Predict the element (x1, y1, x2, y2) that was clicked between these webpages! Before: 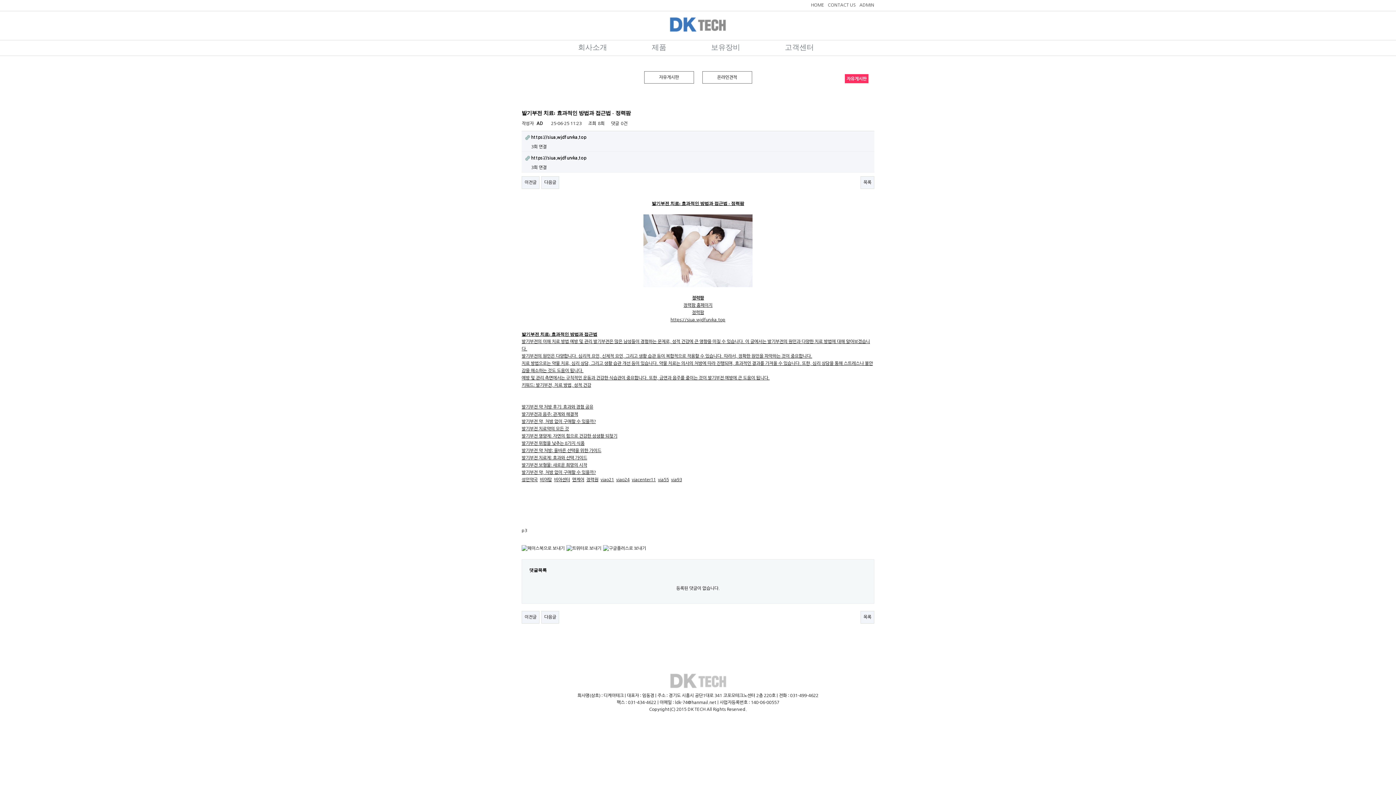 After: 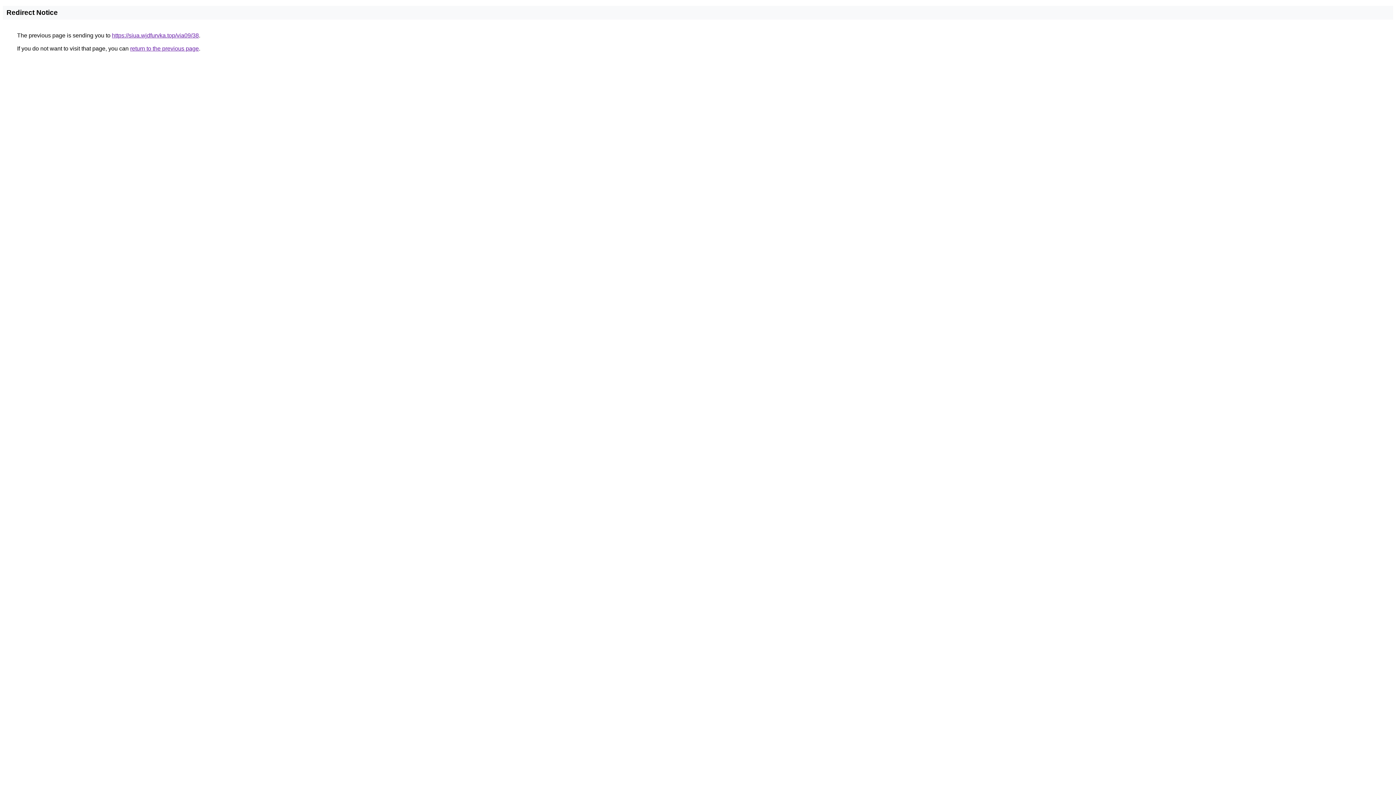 Action: label: 발기부전 약 처방: 올바른 선택을 위한 가이드 bbox: (521, 448, 601, 453)